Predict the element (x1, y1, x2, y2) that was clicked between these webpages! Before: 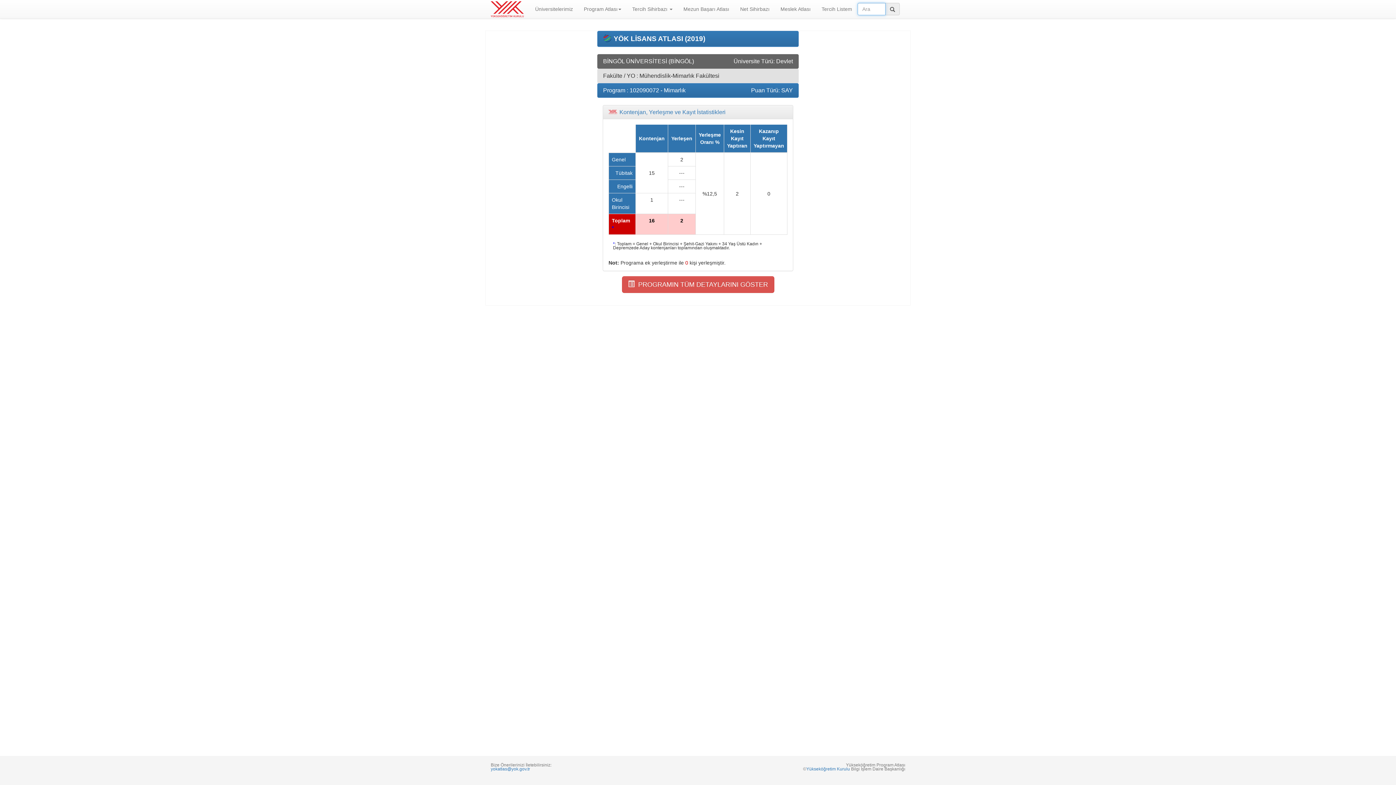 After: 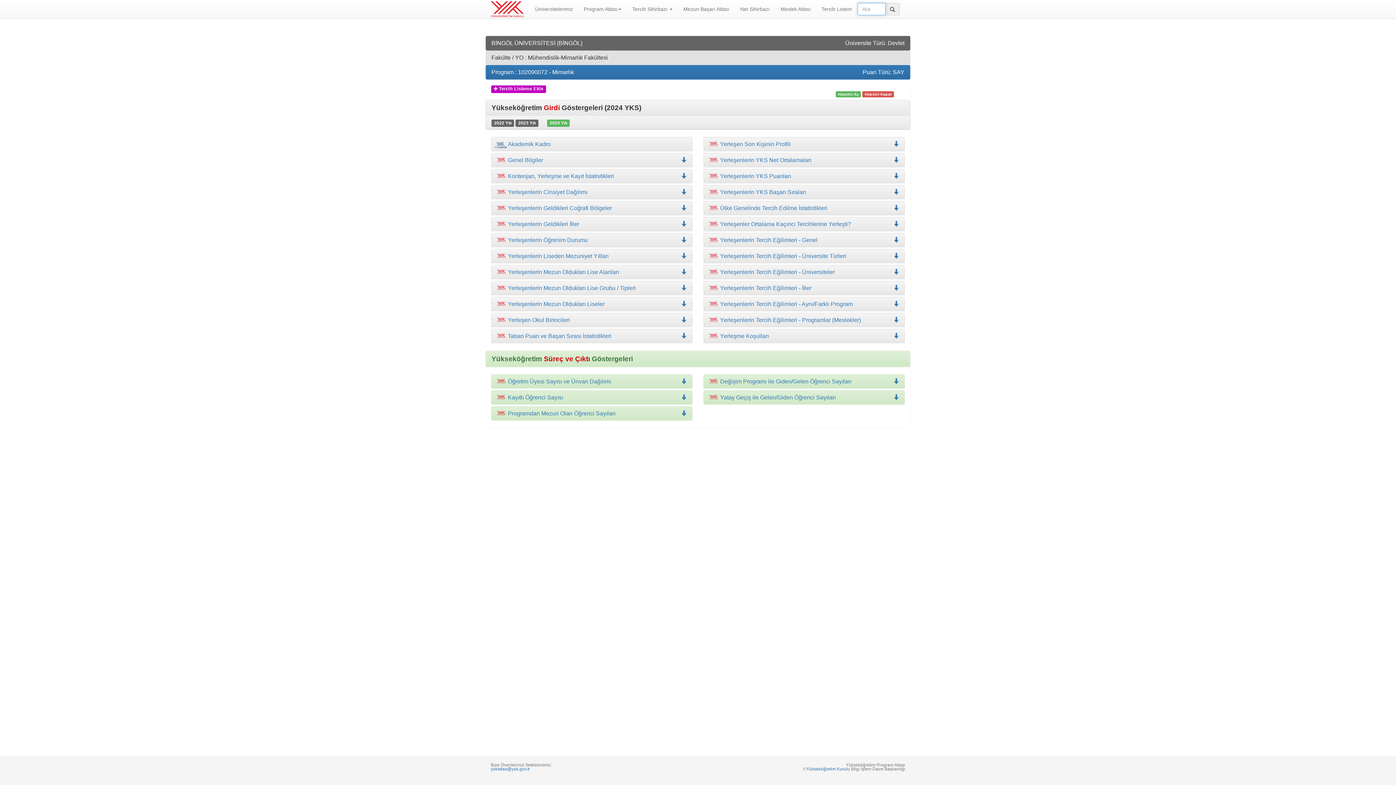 Action: bbox: (622, 276, 774, 293) label:   PROGRAMIN TÜM DETAYLARINI GÖSTER